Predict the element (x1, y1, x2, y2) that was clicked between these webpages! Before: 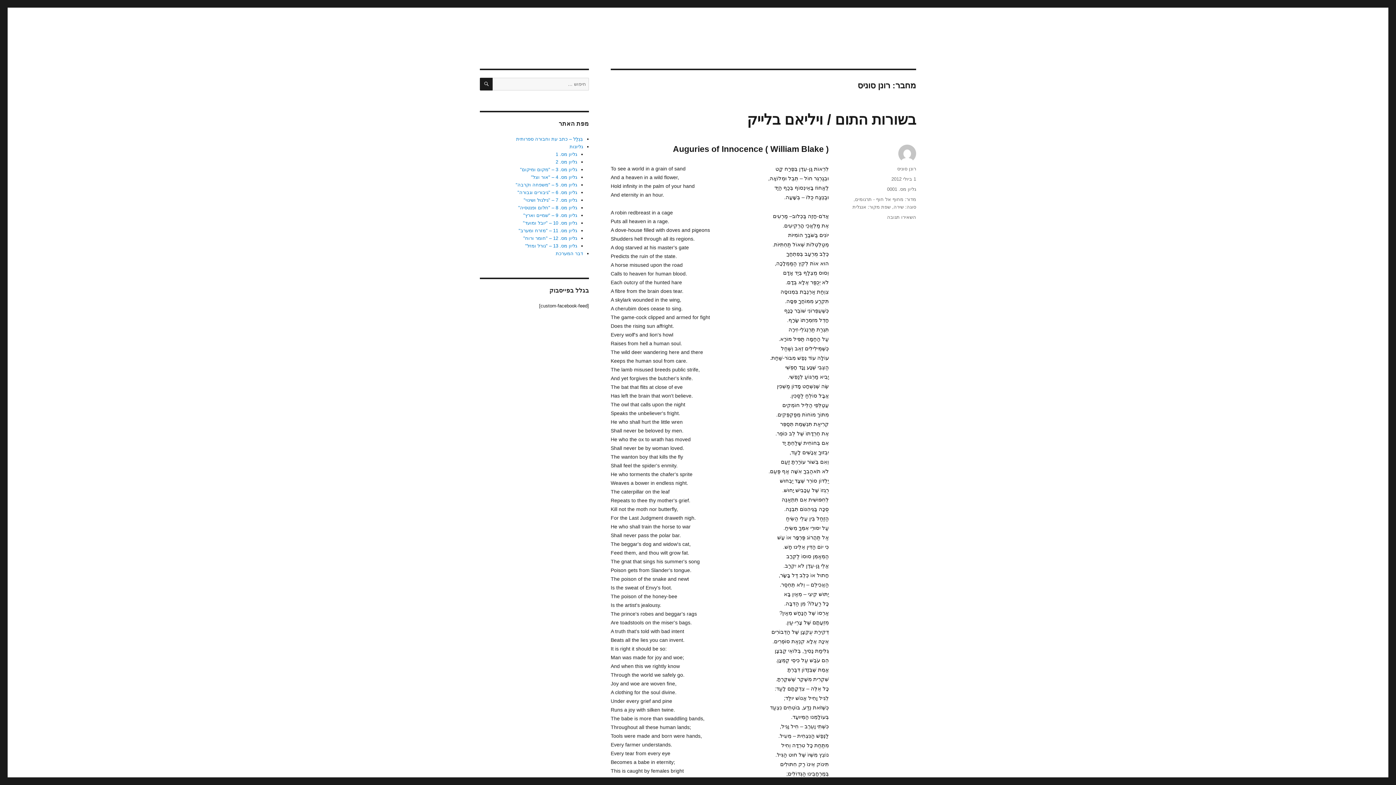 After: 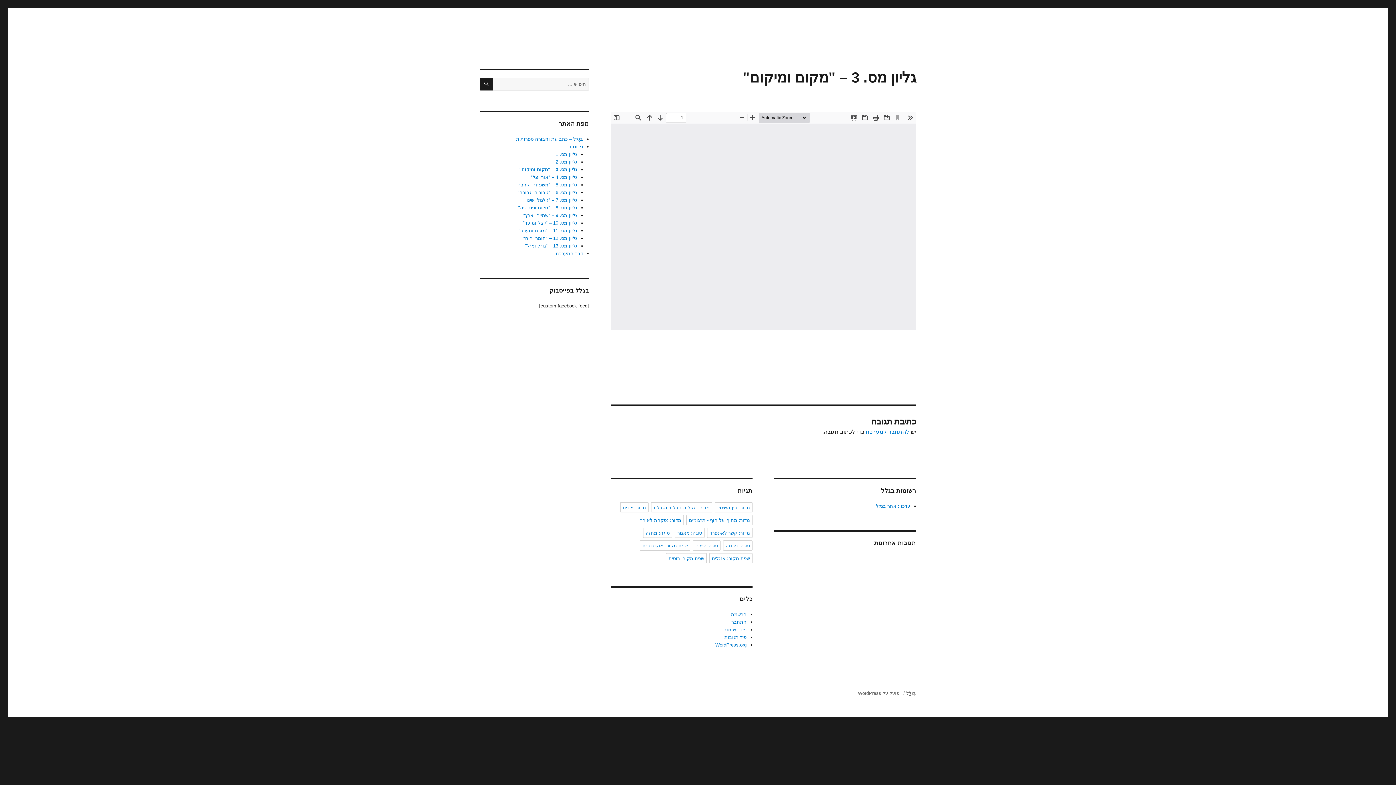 Action: bbox: (520, 166, 577, 172) label: גליון מס. 3 – "מקום ומיקום"